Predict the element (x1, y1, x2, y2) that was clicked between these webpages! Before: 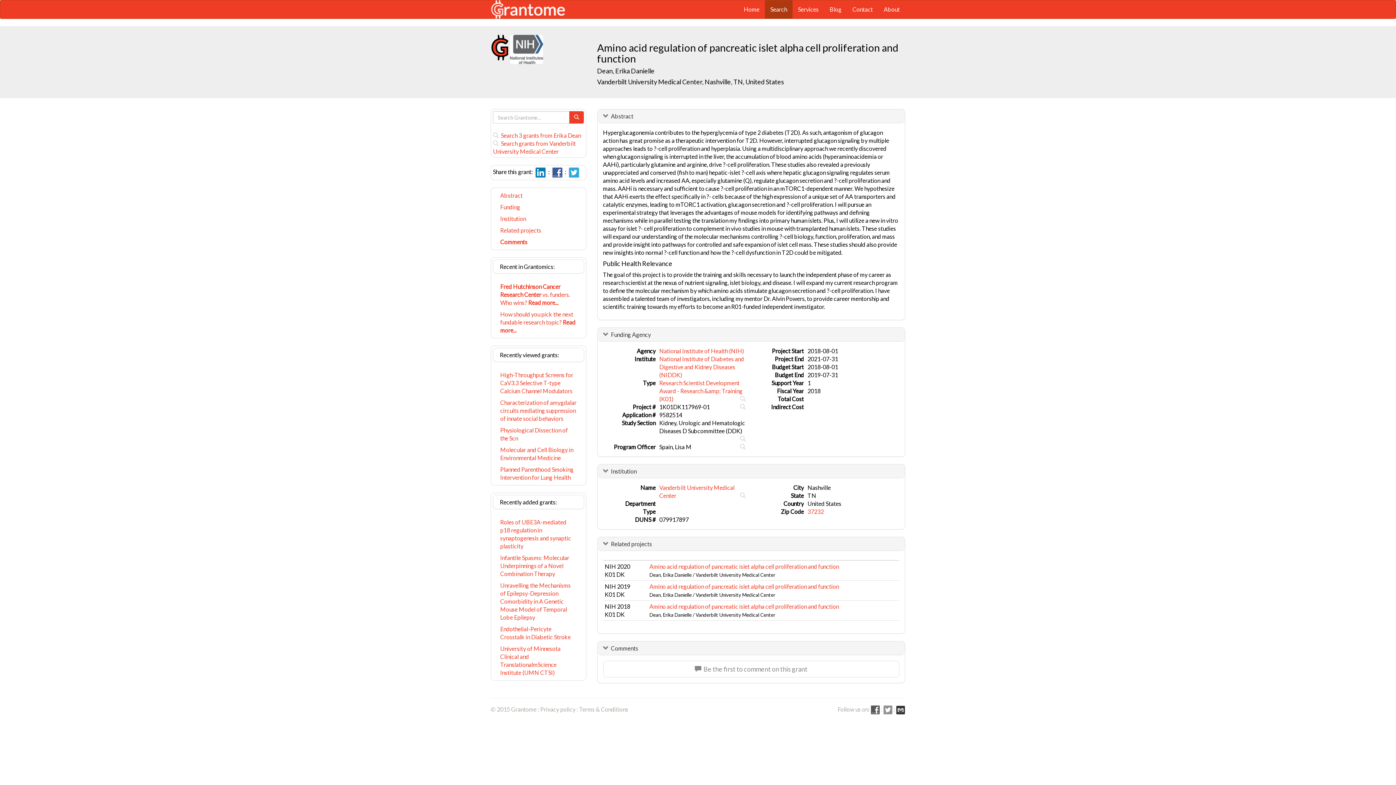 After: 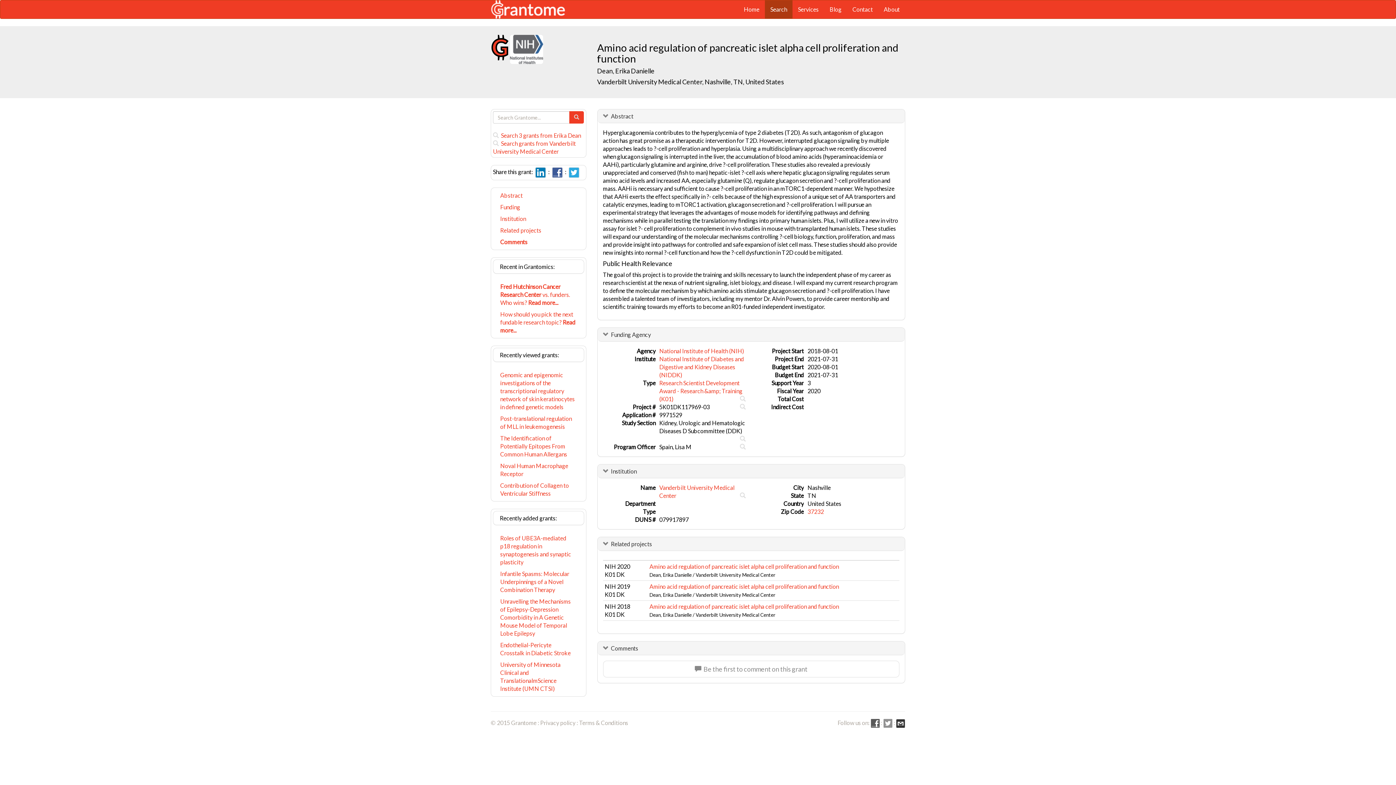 Action: label: Amino acid regulation of pancreatic islet alpha cell proliferation and function bbox: (649, 563, 839, 570)